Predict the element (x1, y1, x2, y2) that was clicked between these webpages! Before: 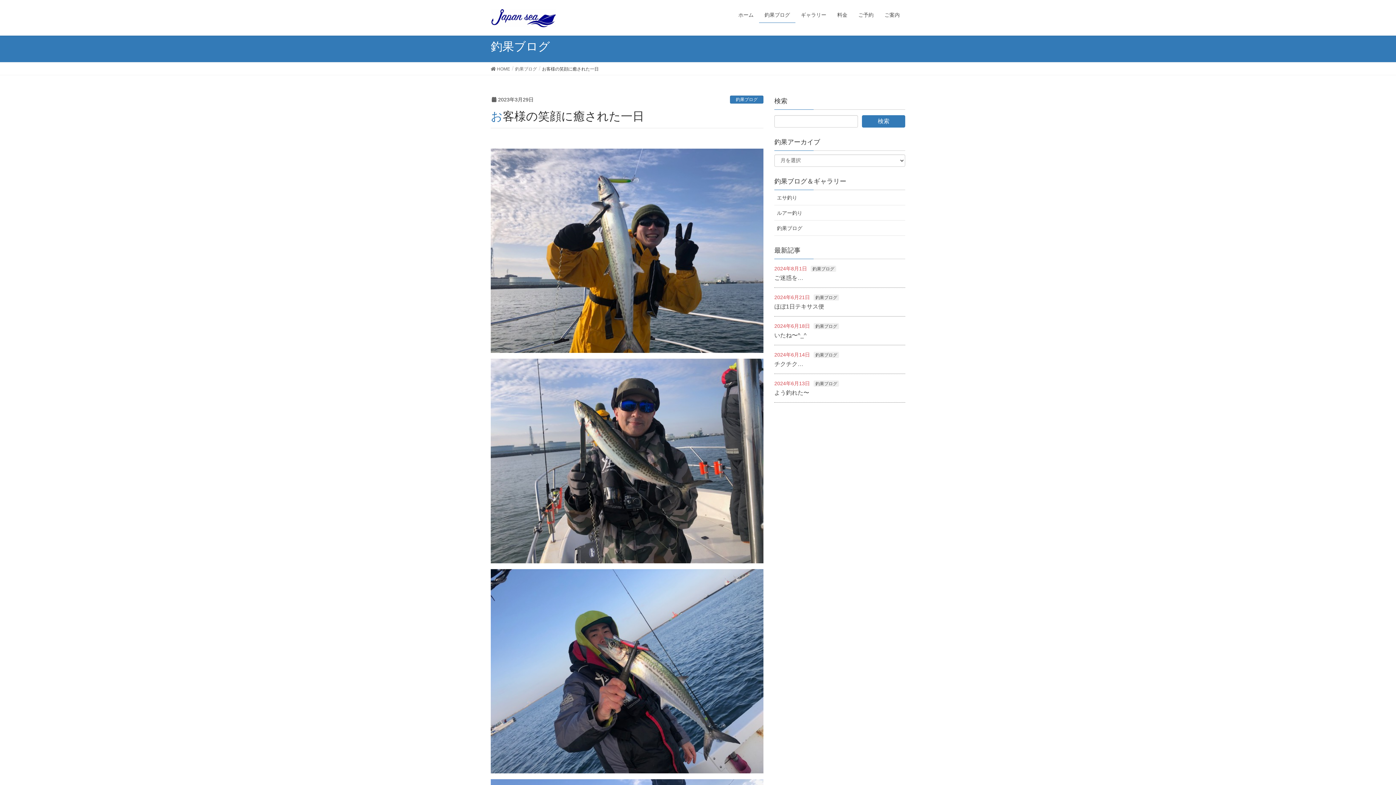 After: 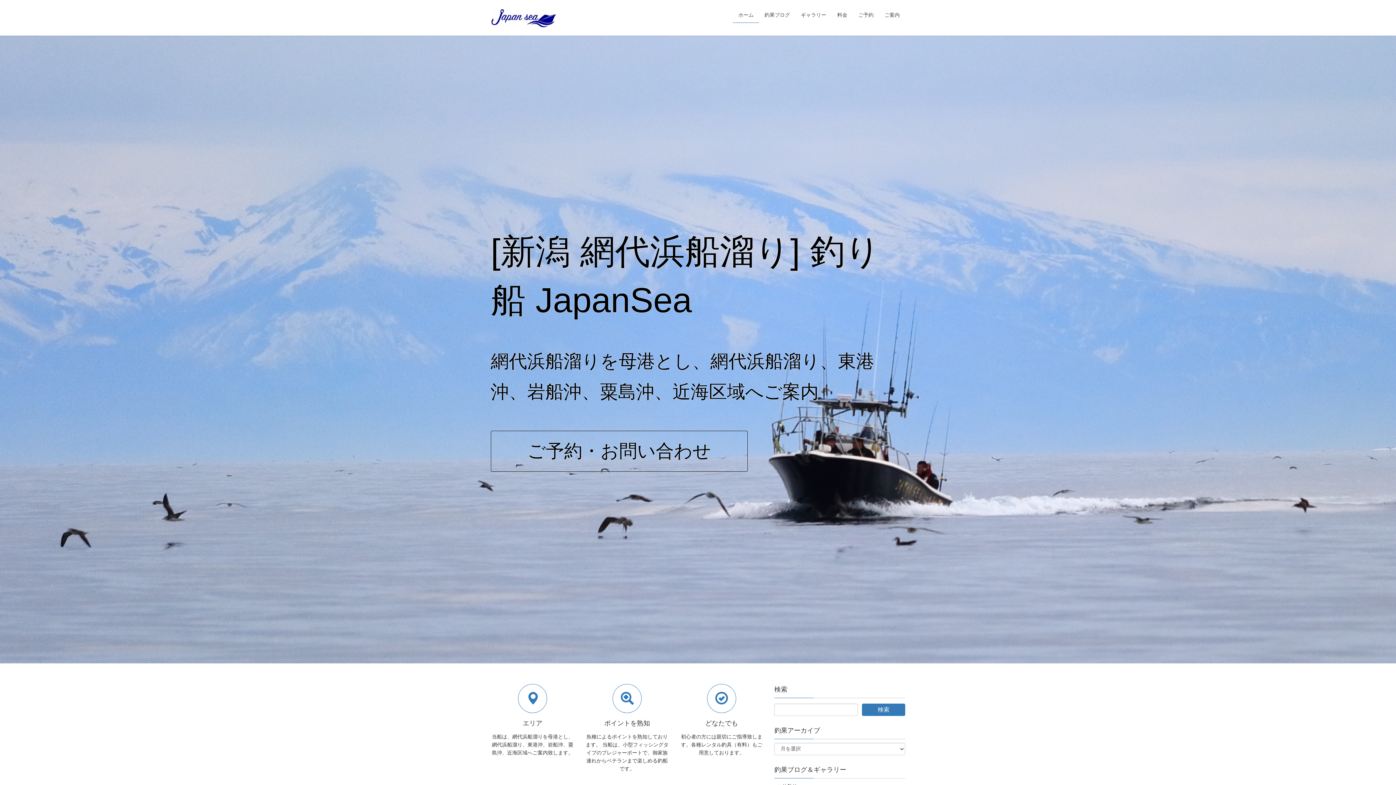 Action: label: ホーム bbox: (733, 7, 759, 22)